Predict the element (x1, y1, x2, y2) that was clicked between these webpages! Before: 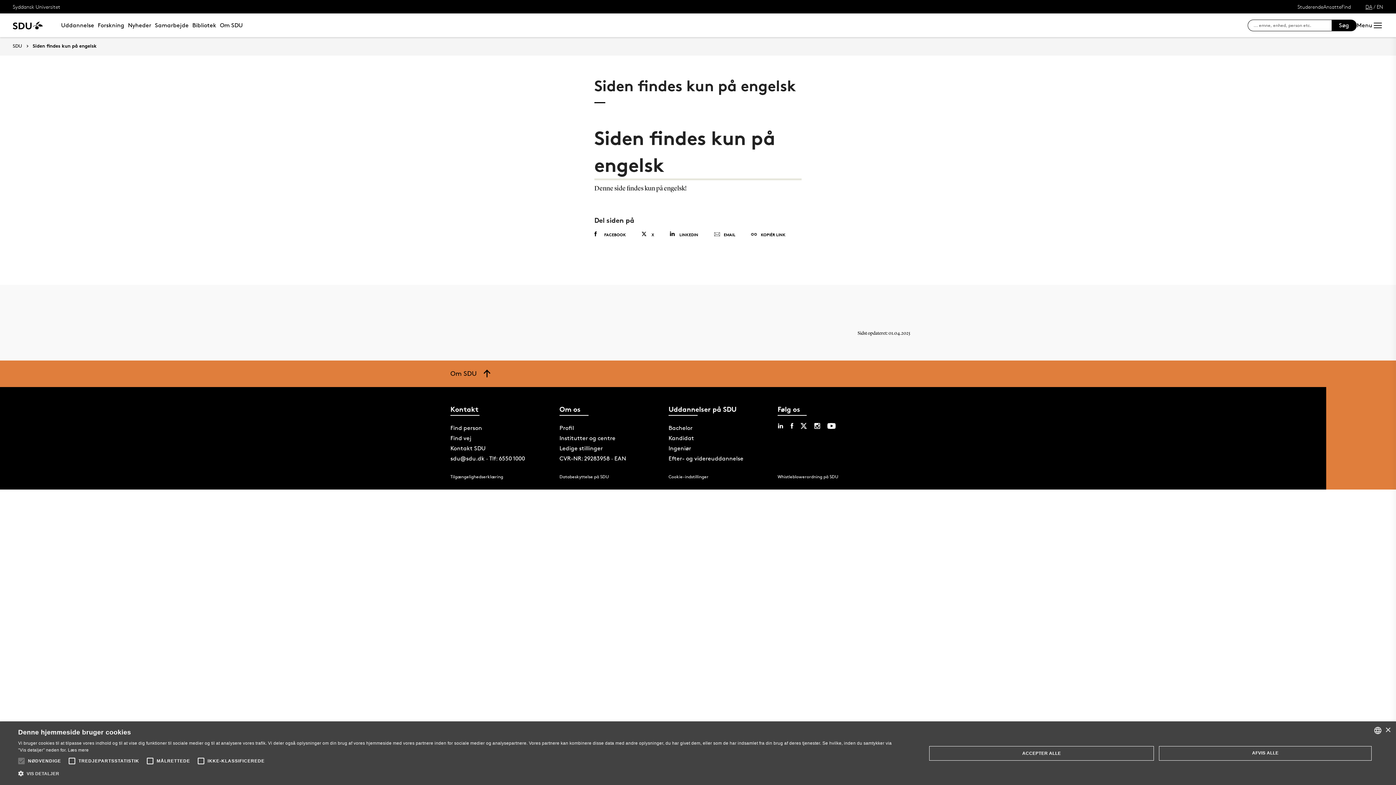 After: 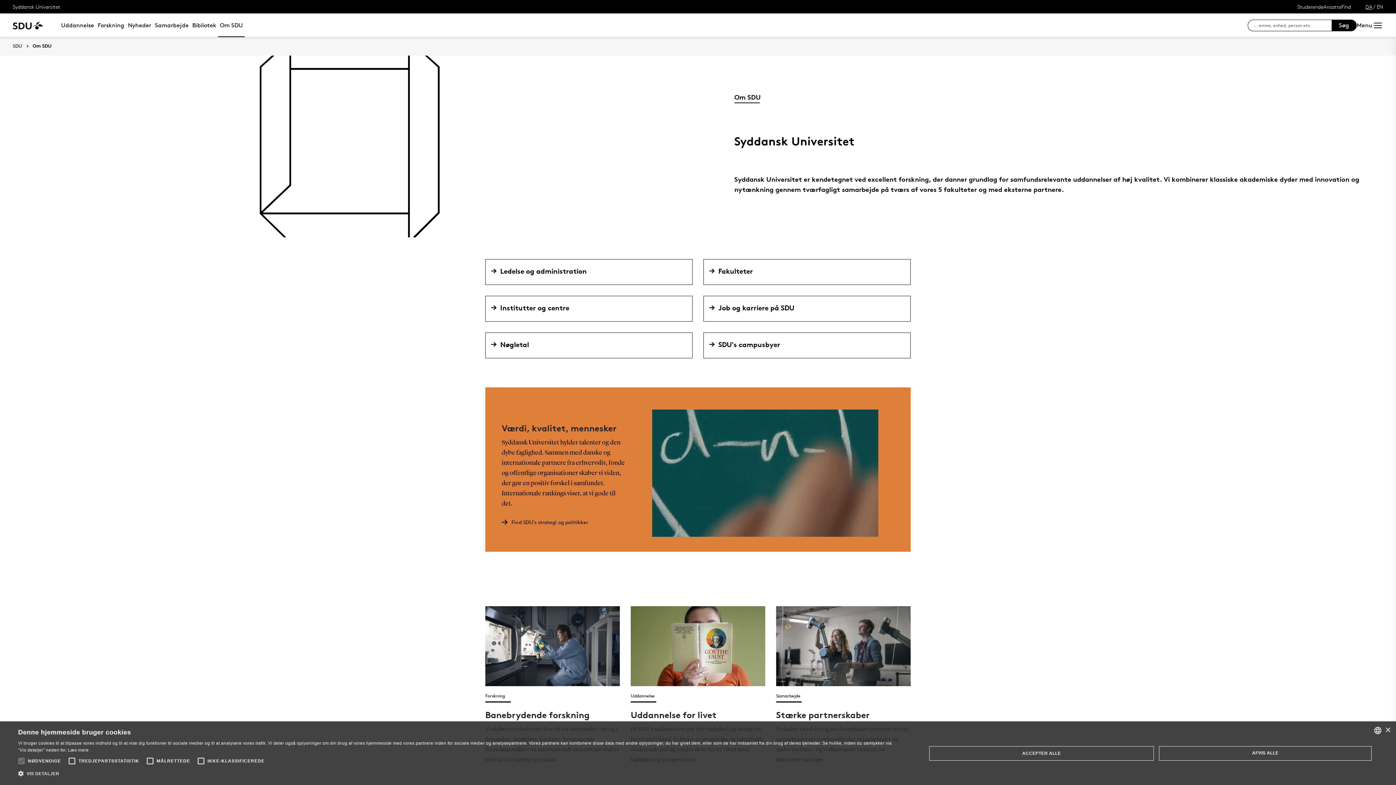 Action: label: Om SDU bbox: (218, 13, 244, 37)